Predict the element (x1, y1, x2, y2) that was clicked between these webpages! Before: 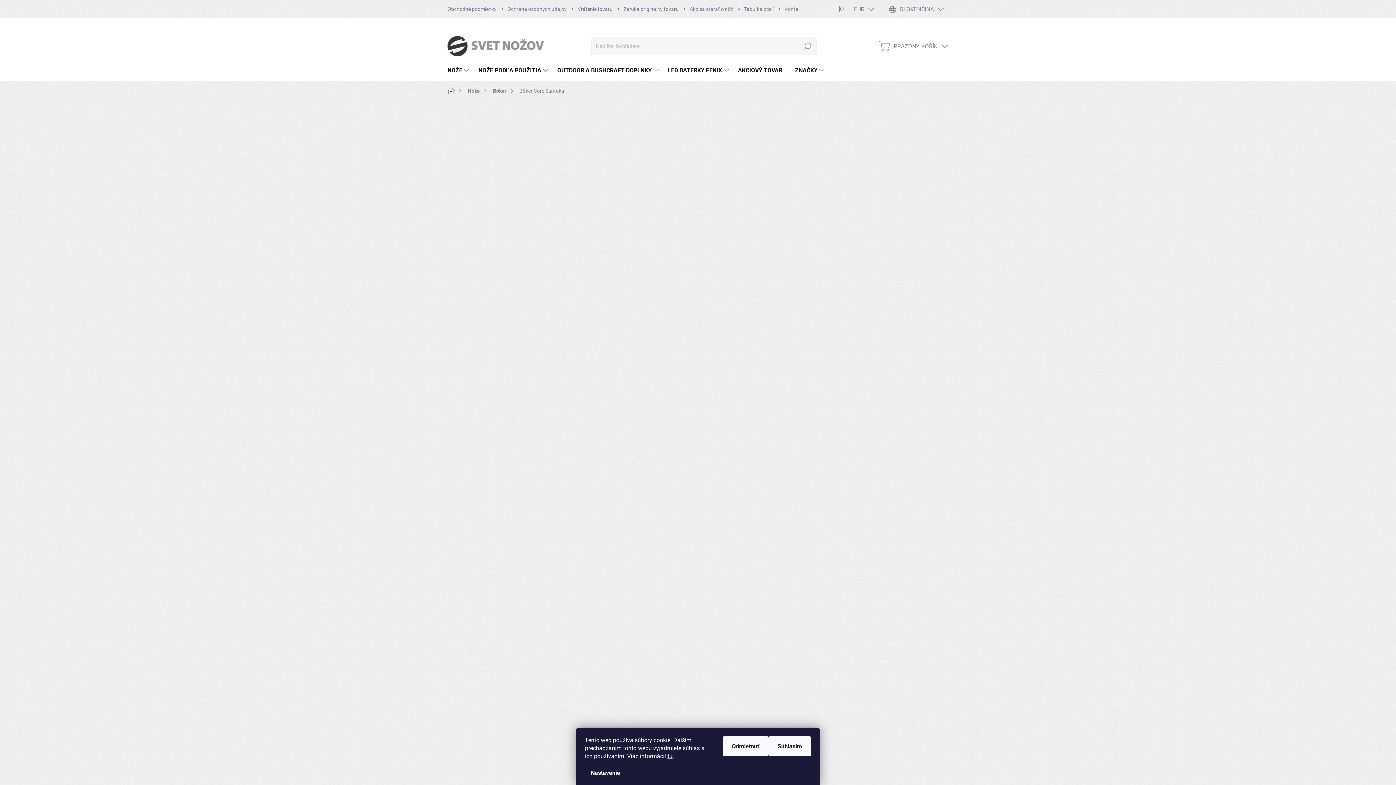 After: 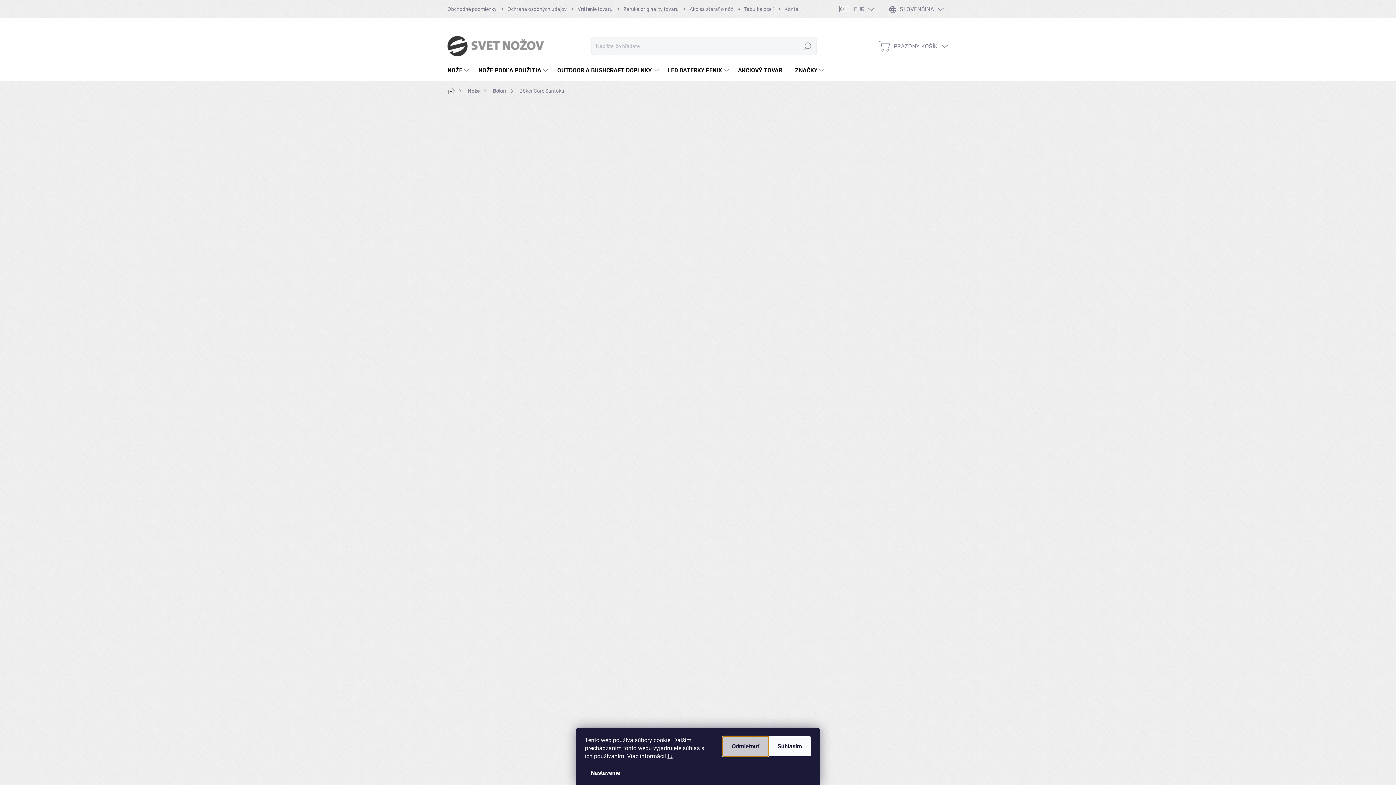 Action: bbox: (722, 736, 768, 756) label: Odmietnuť